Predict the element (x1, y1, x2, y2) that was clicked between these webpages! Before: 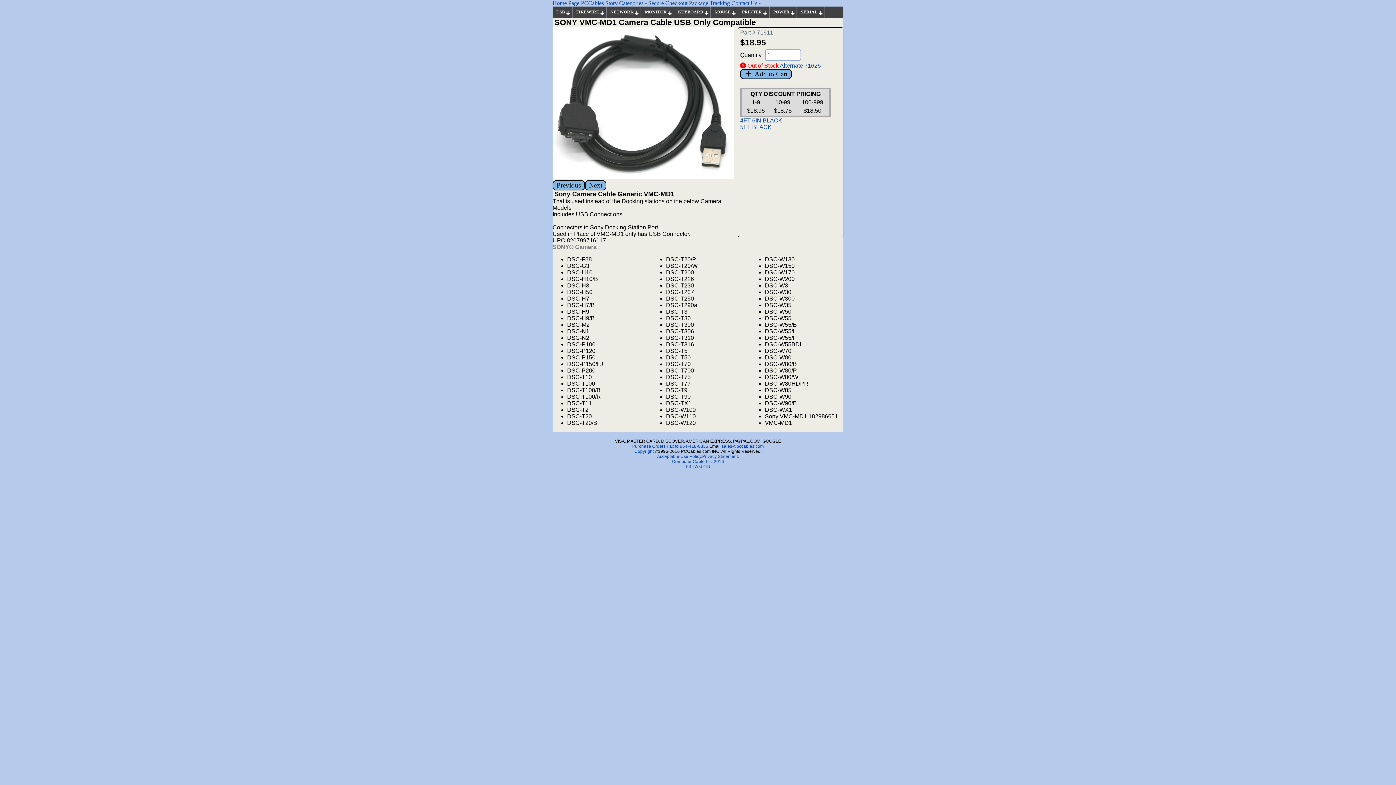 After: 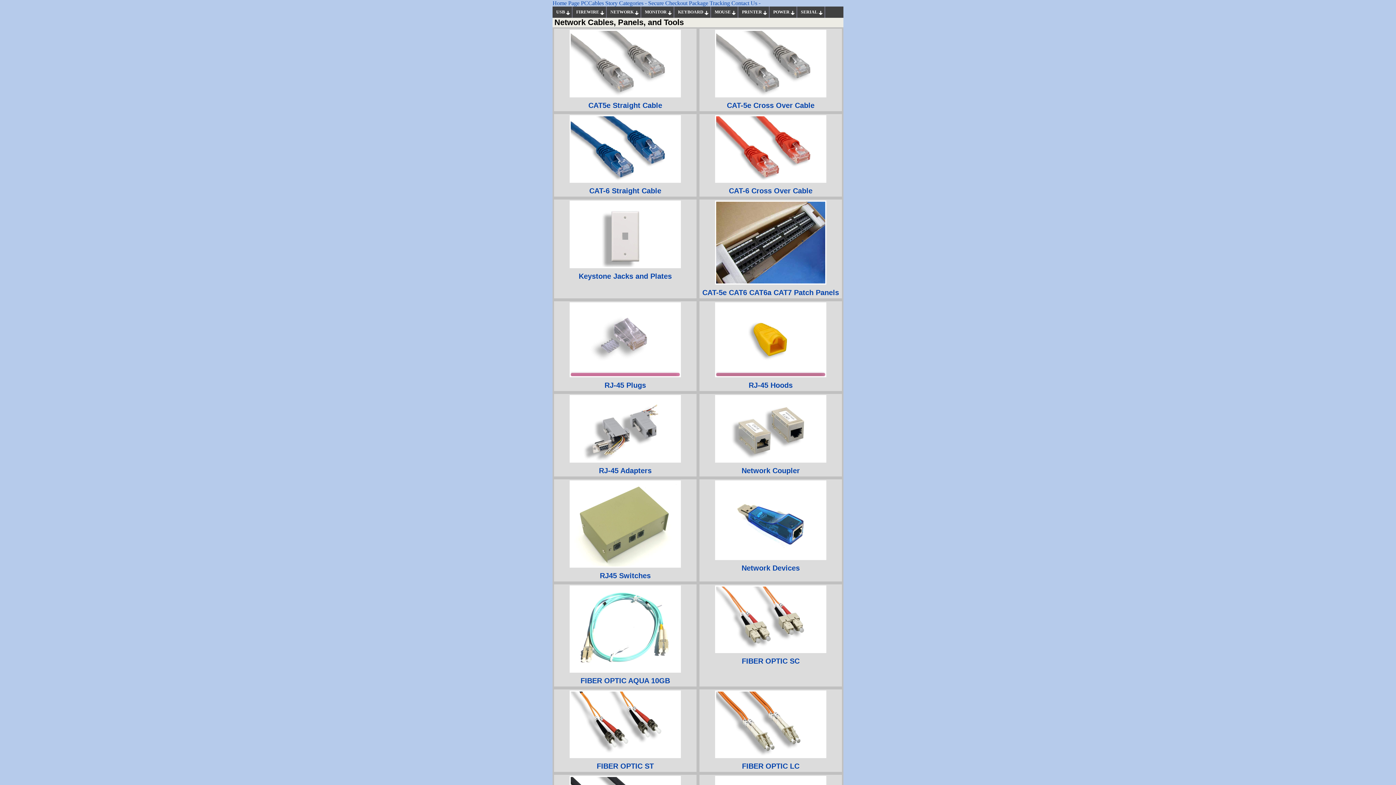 Action: label: NETWORK bbox: (606, 6, 641, 17)